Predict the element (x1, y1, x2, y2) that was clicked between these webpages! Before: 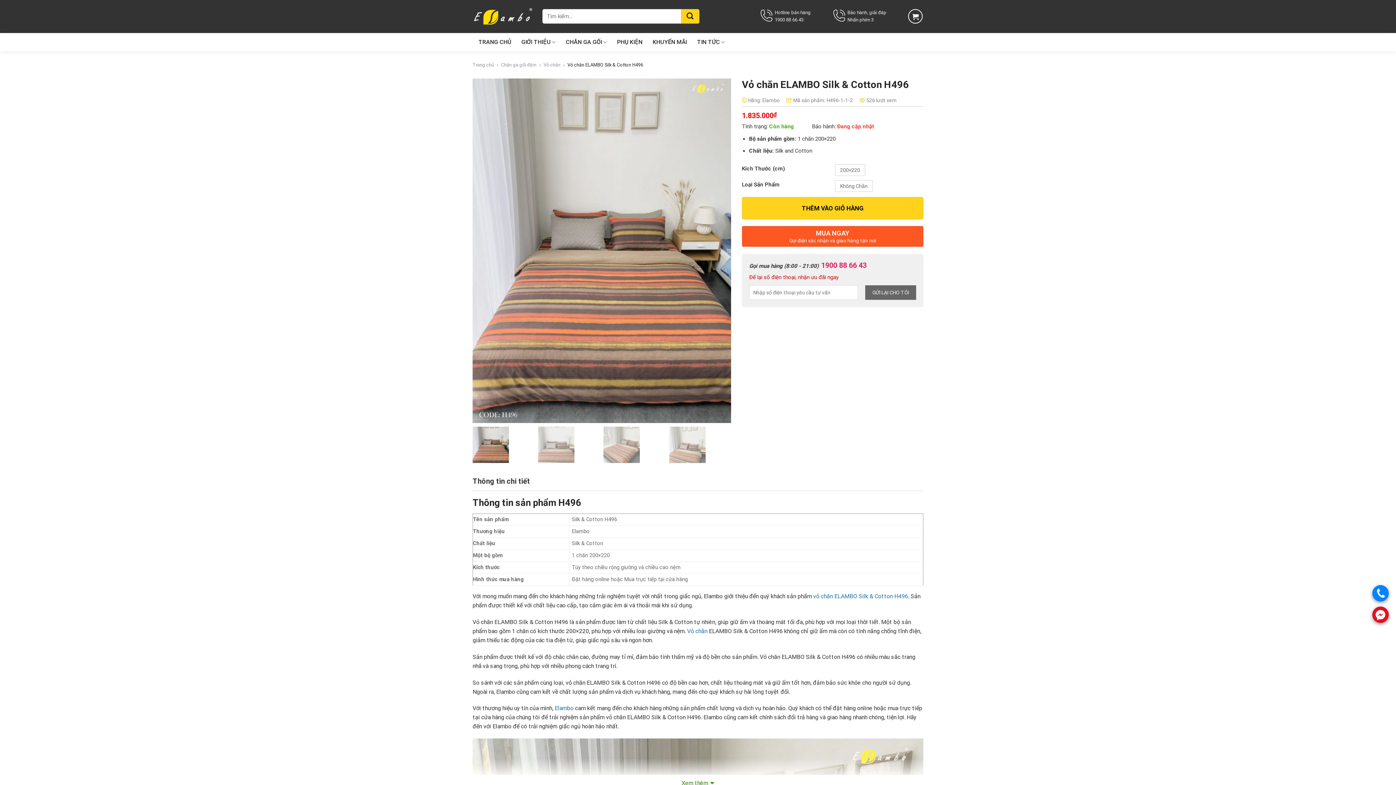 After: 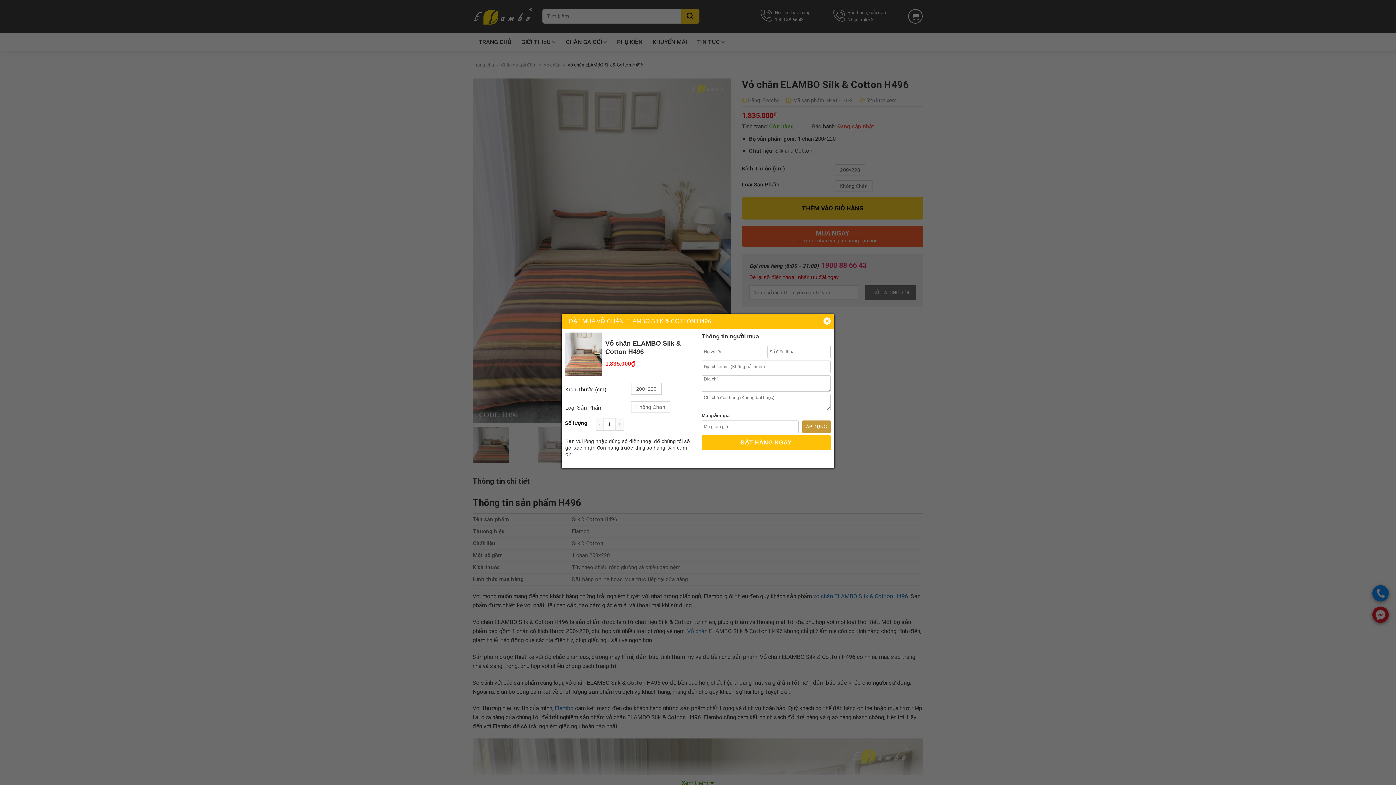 Action: bbox: (742, 226, 923, 246) label: MUA NGAY
Gọi điện xác nhận và giao hàng tận nơi